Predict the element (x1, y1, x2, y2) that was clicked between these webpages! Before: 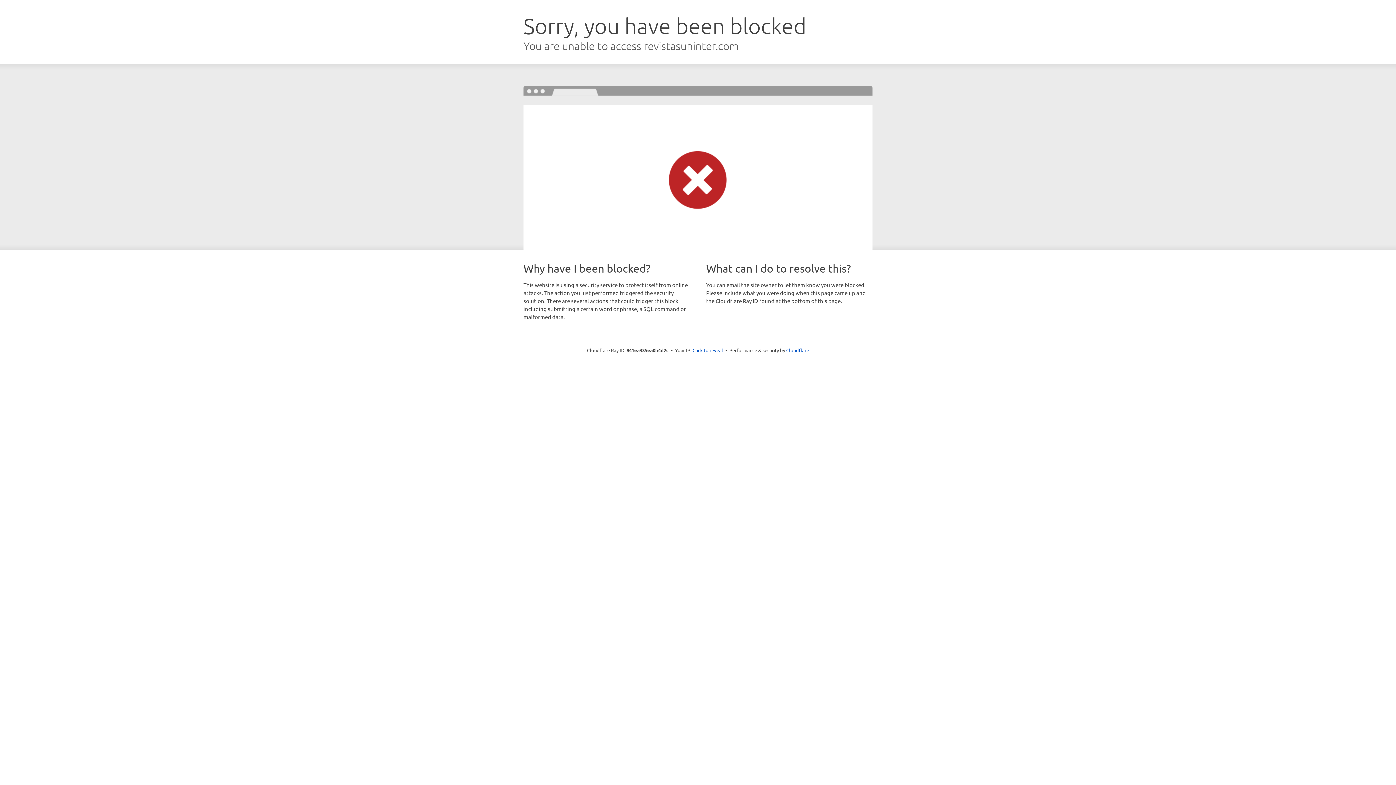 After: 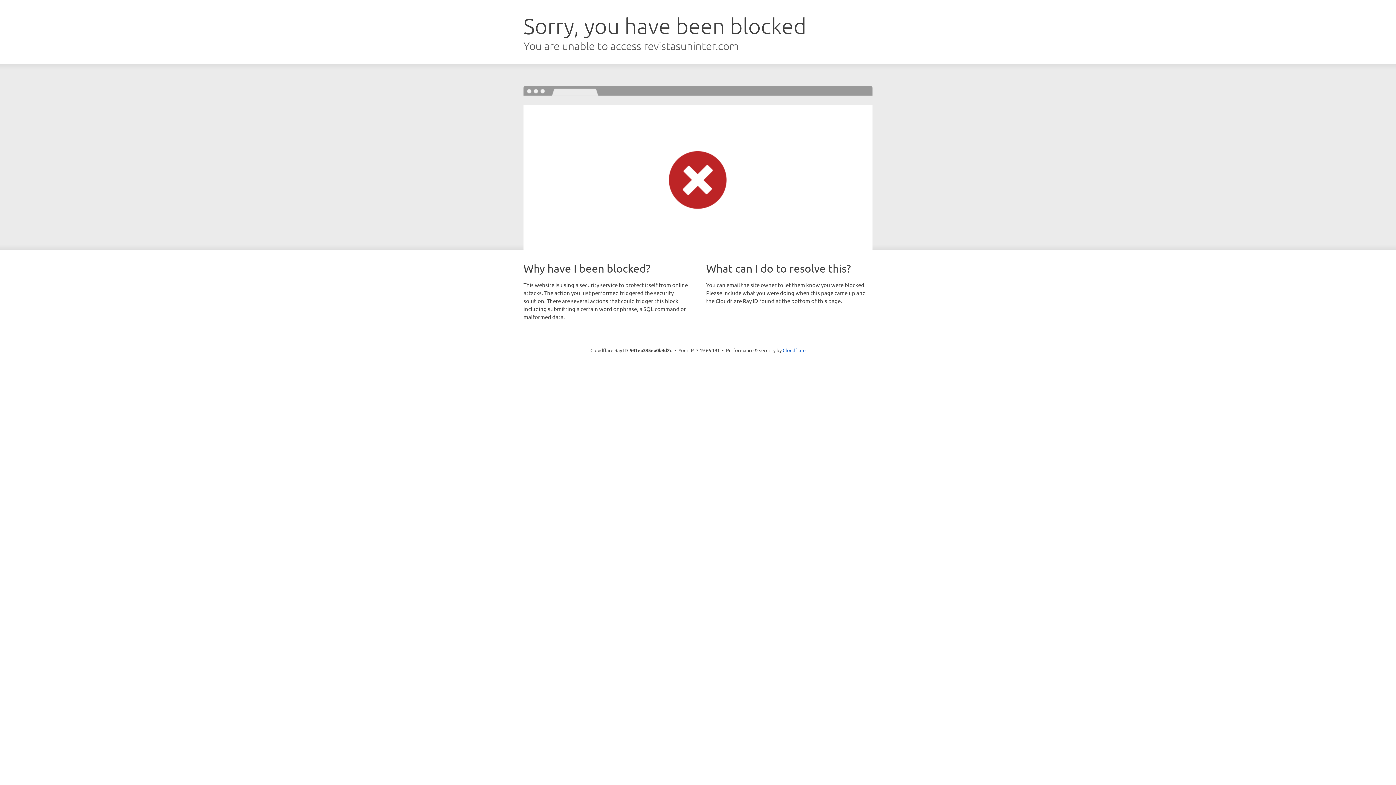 Action: bbox: (692, 346, 723, 353) label: Click to reveal